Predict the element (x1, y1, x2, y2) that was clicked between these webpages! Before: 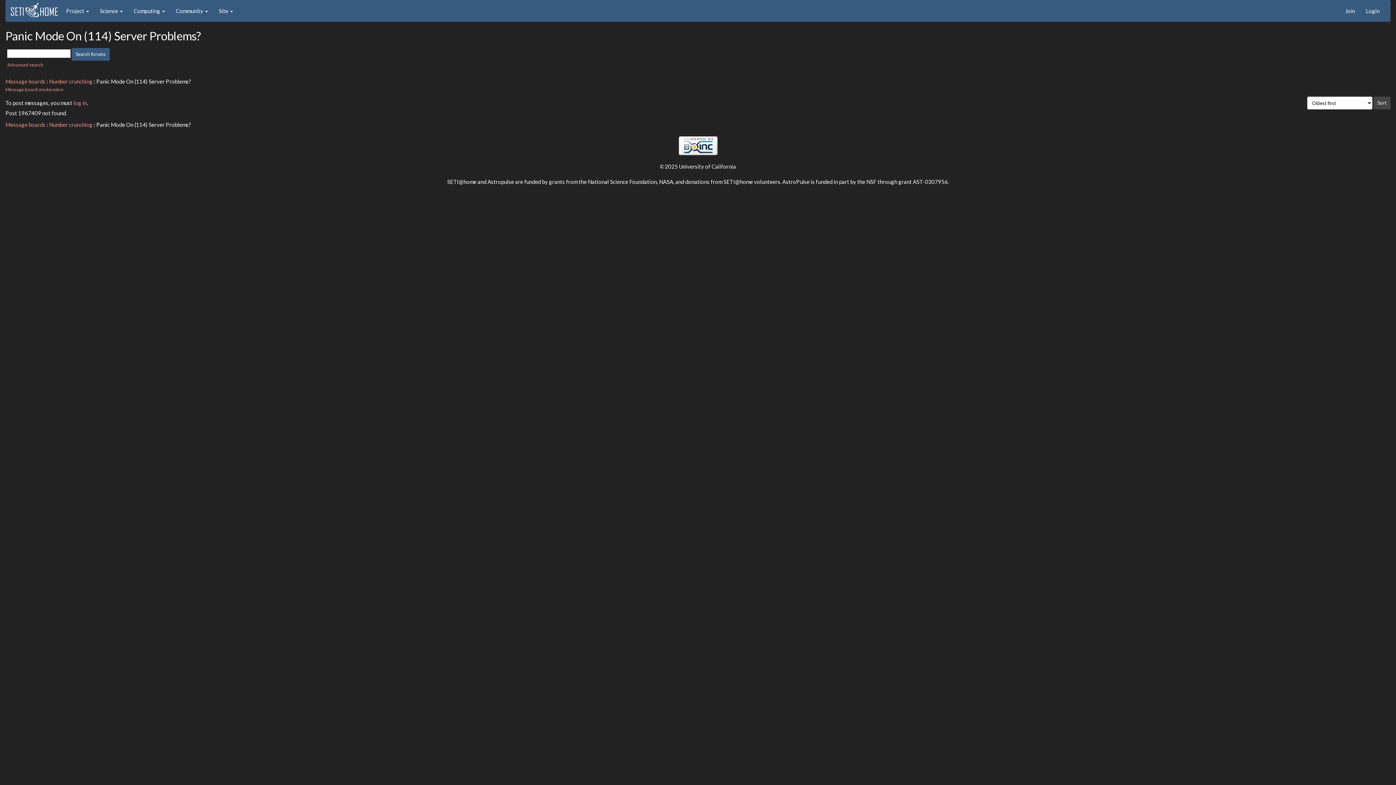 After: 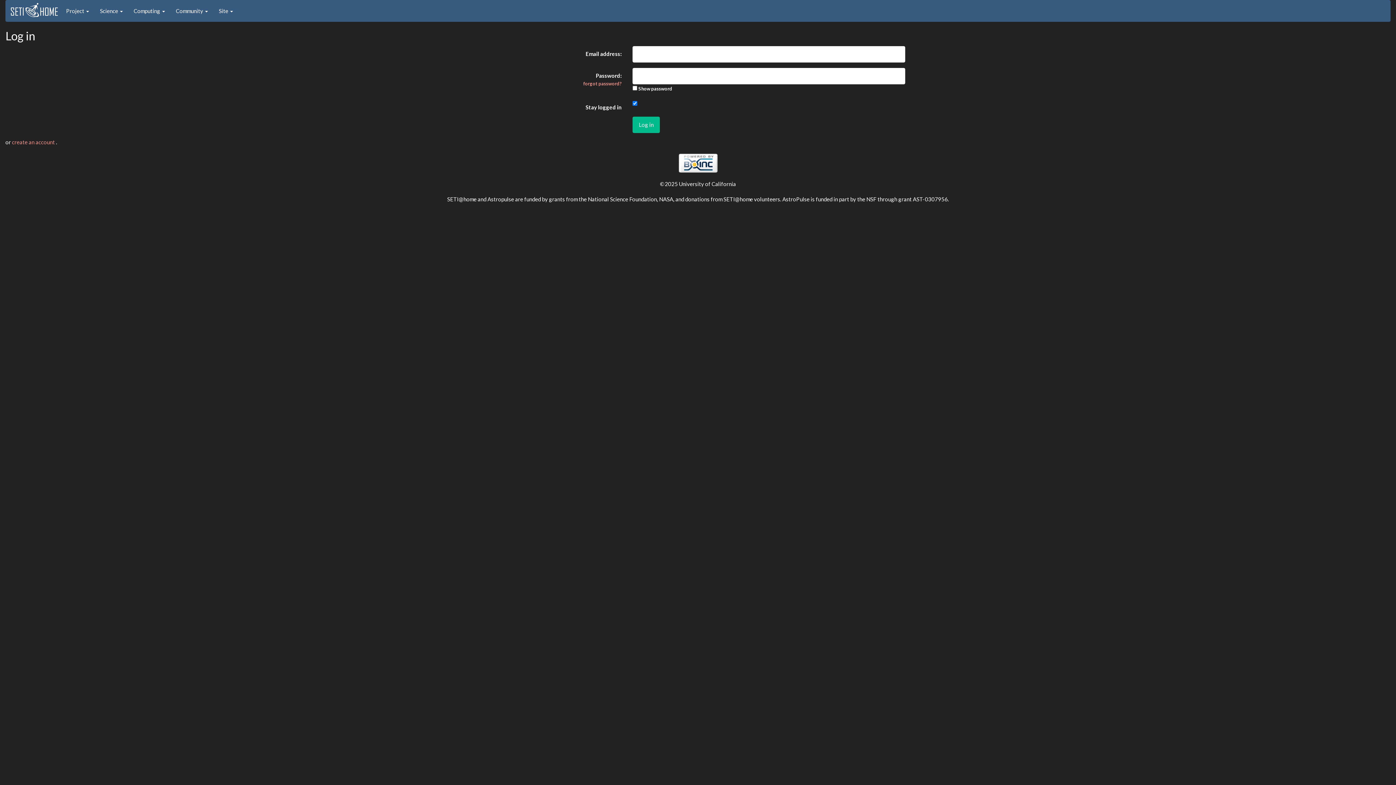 Action: bbox: (1360, 0, 1385, 21) label: Login